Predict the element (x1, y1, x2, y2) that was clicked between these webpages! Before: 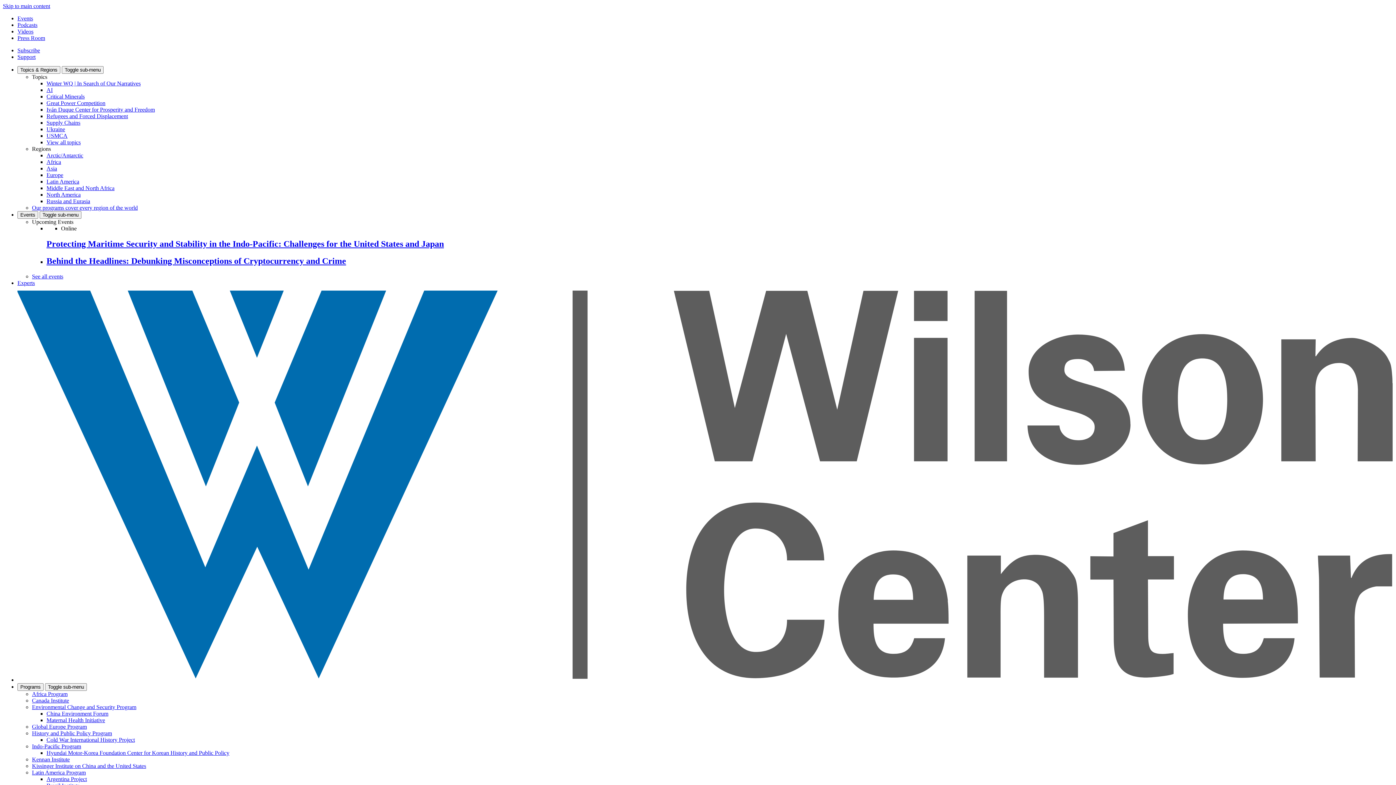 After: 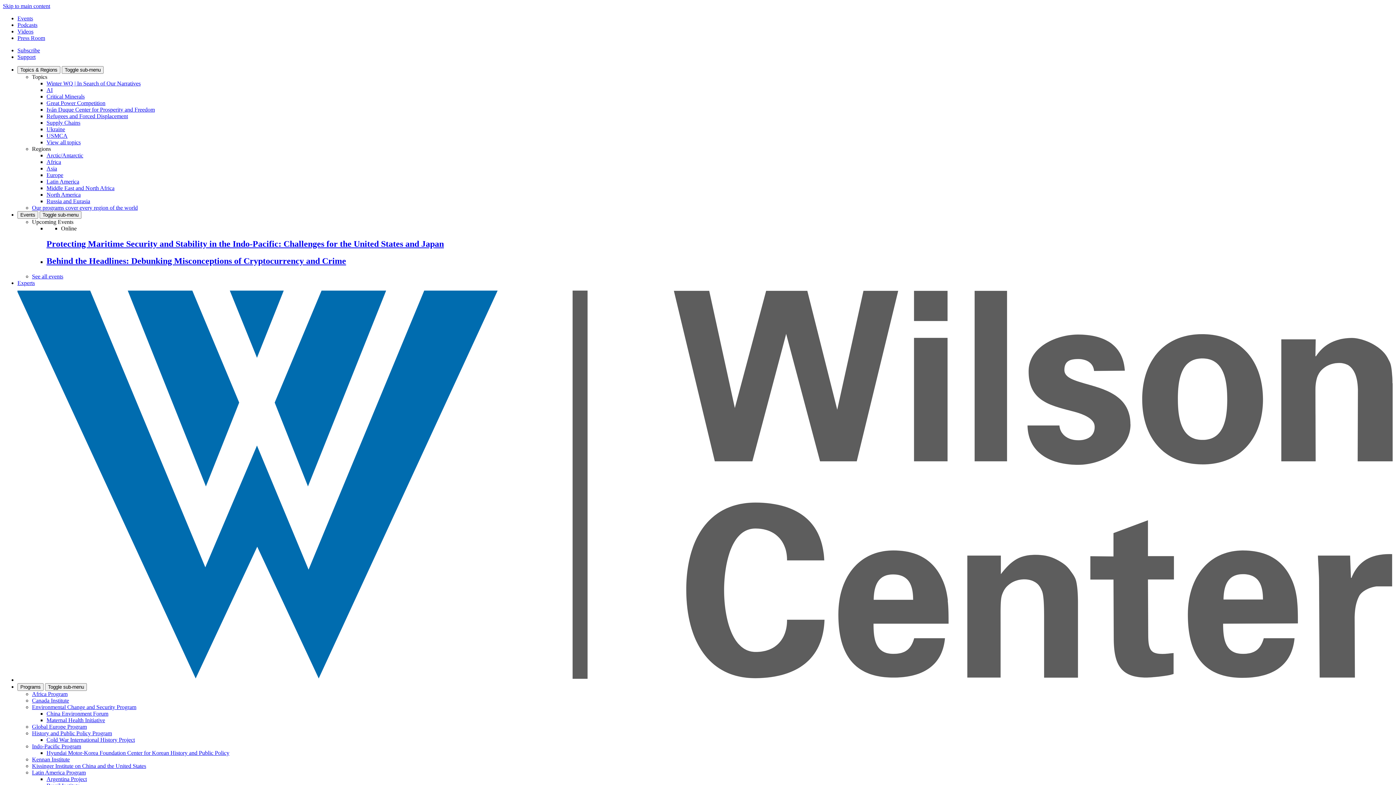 Action: bbox: (32, 704, 136, 710) label: Environmental Change and Security Program